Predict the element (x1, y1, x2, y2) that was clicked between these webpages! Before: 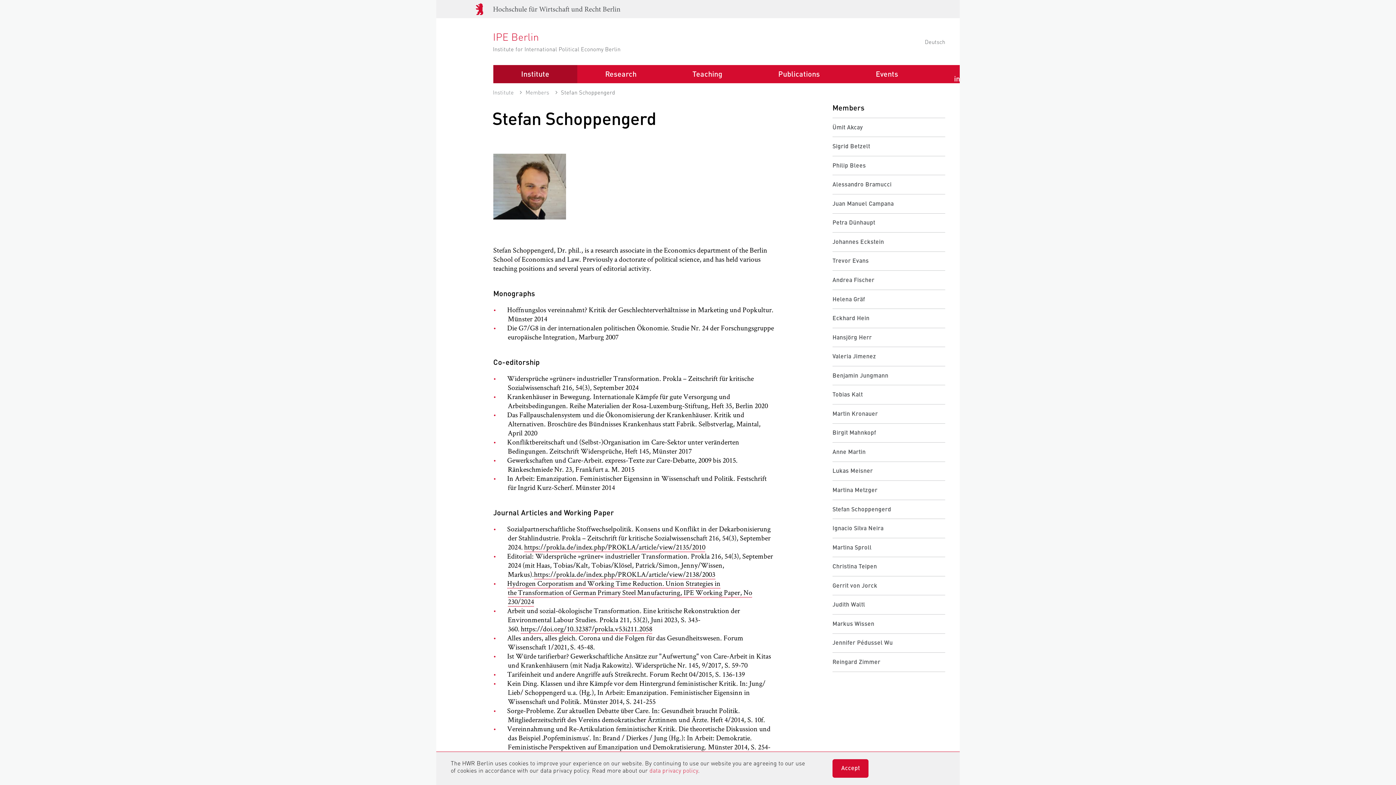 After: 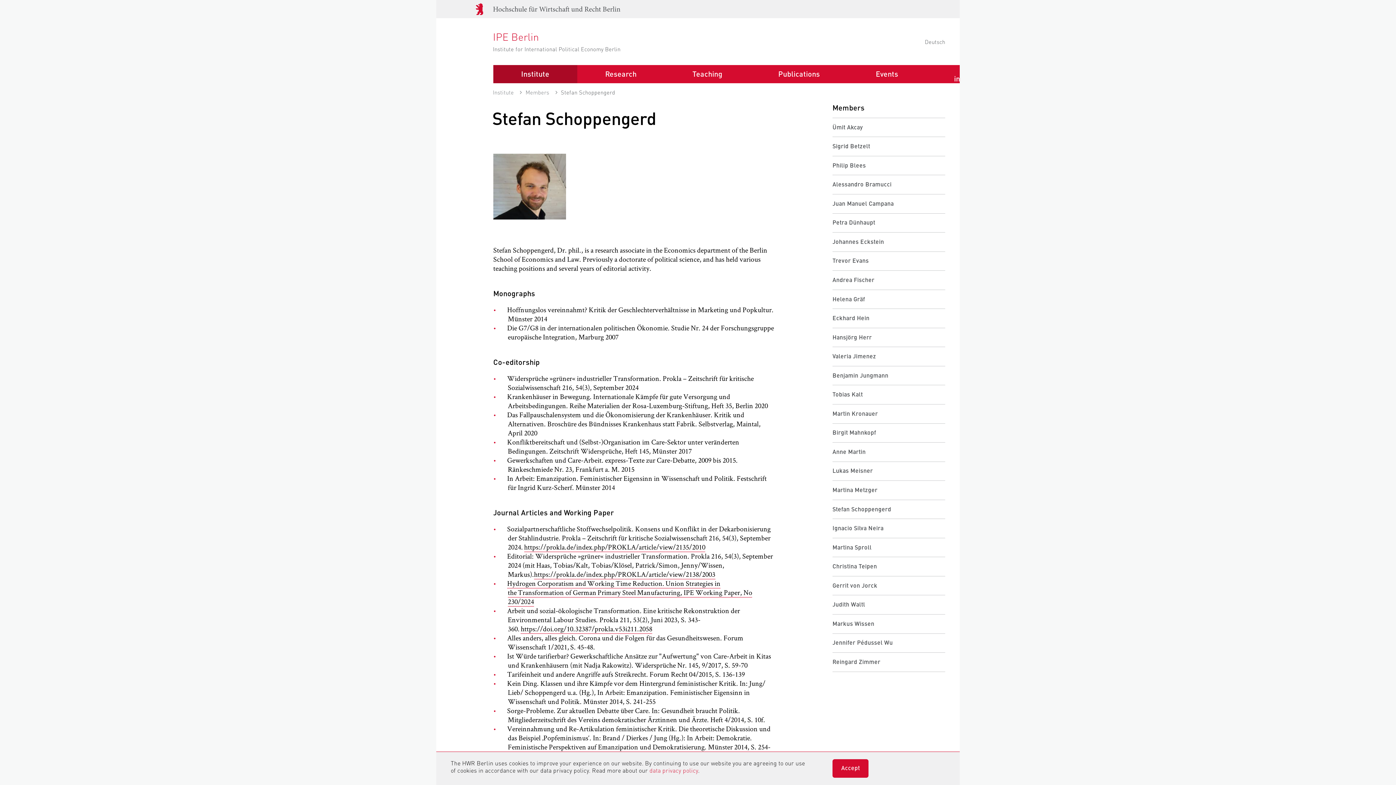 Action: label: Stefan Schoppengerd bbox: (832, 500, 945, 519)